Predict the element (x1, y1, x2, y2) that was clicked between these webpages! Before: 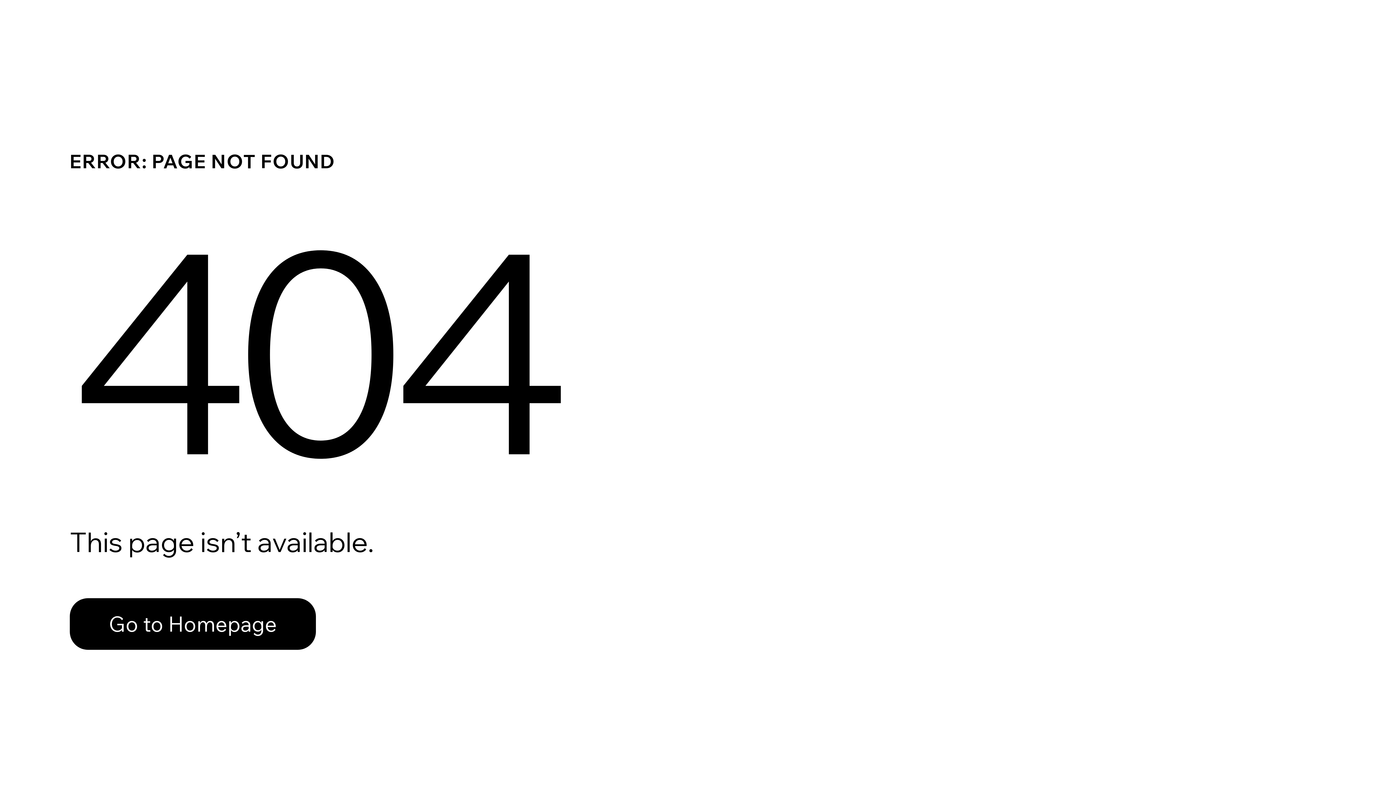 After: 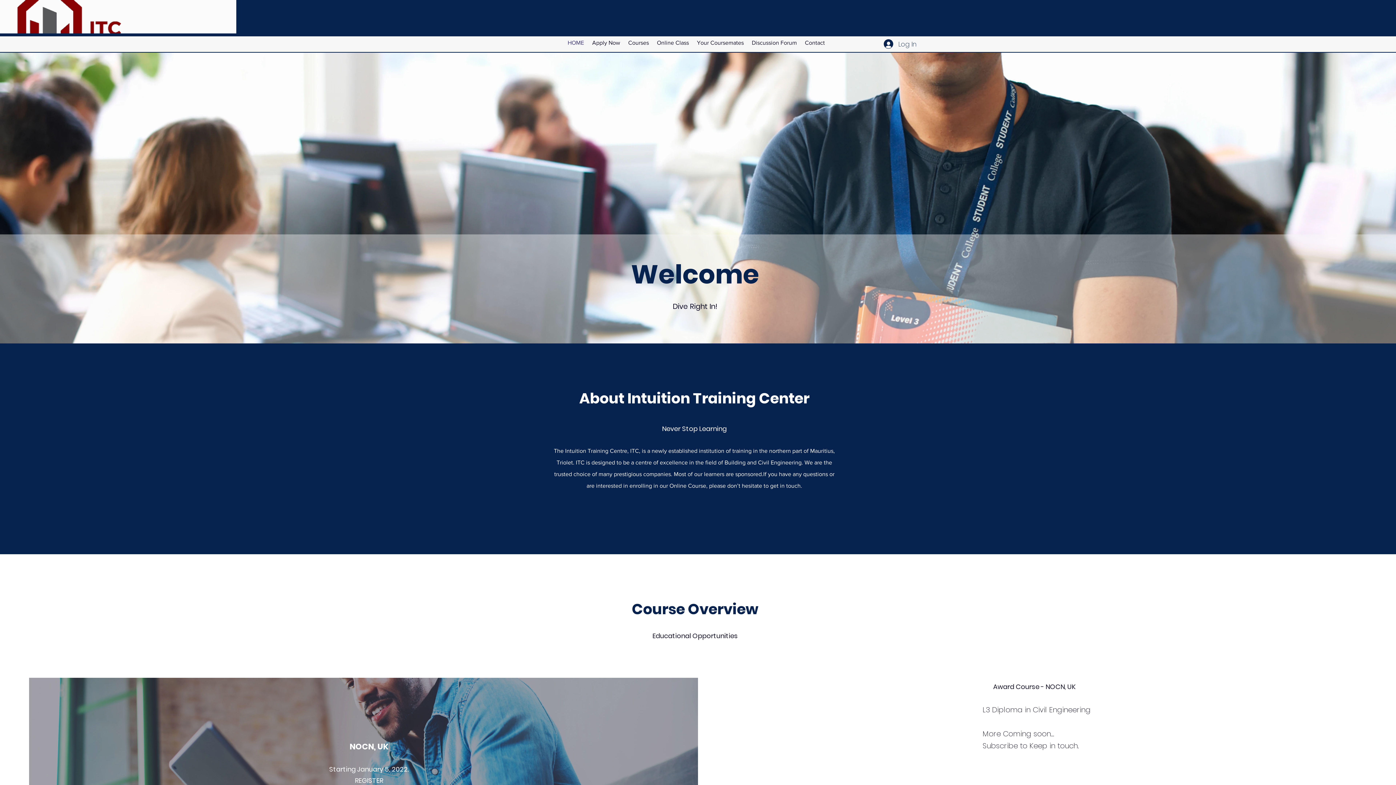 Action: bbox: (69, 598, 316, 650) label: Go to Homepage